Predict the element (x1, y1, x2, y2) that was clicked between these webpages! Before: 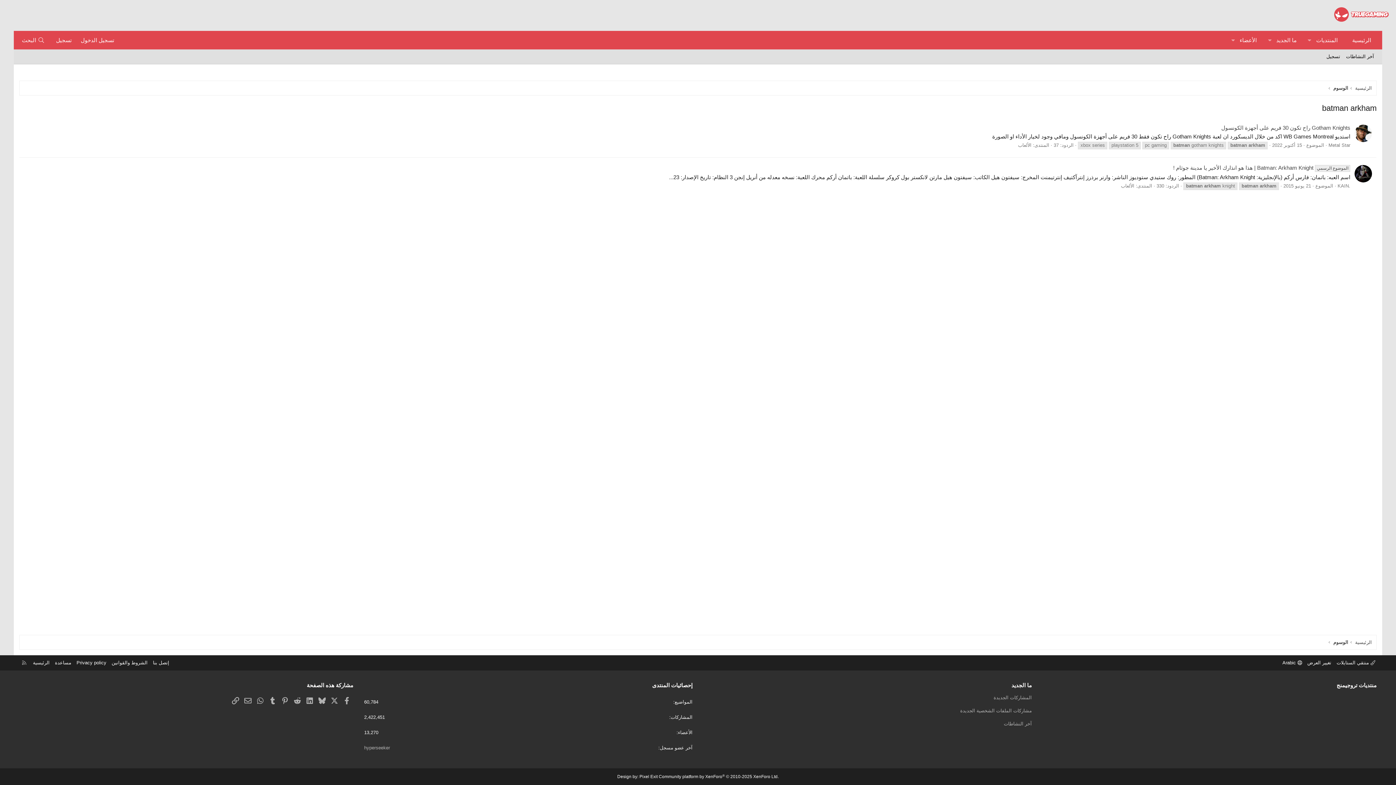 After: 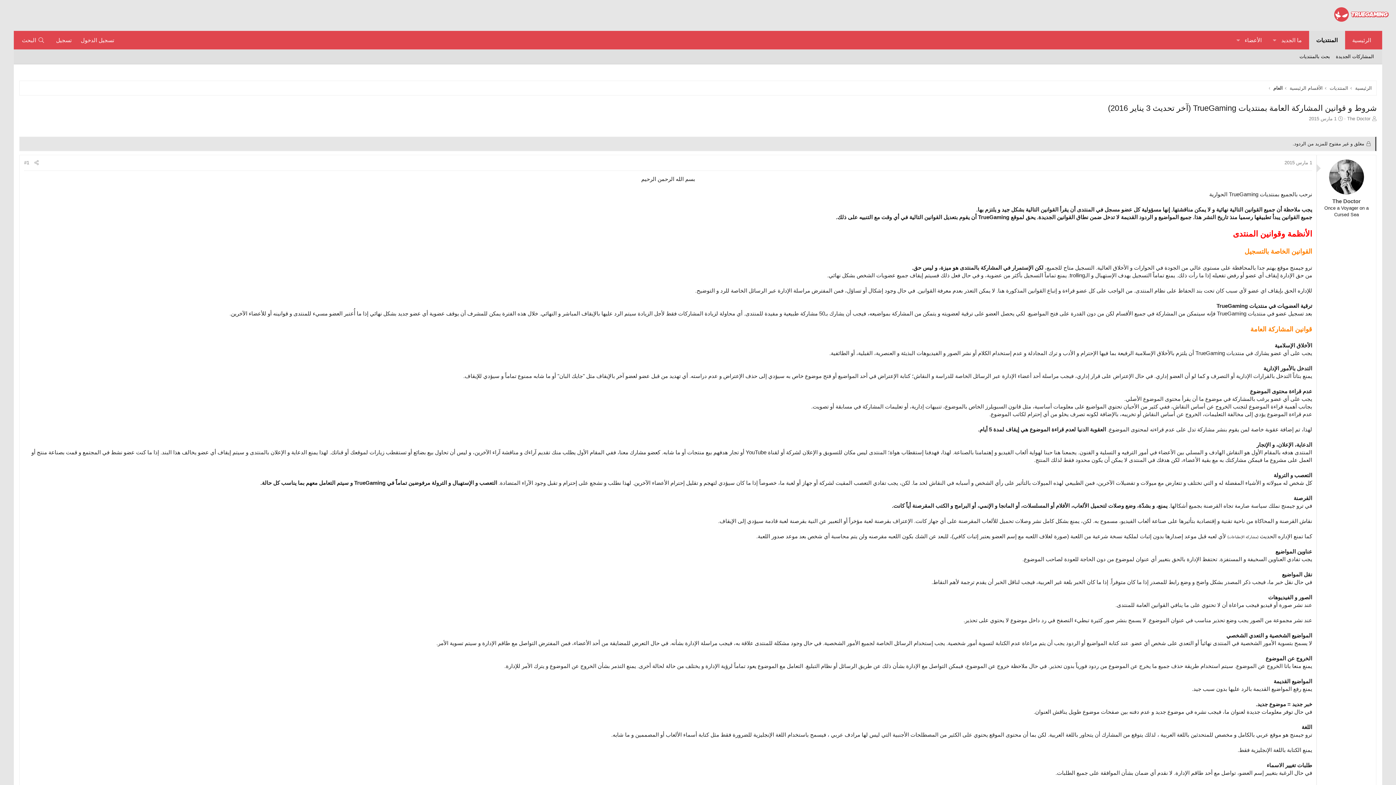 Action: label: الشروط والقوانين bbox: (110, 659, 149, 666)